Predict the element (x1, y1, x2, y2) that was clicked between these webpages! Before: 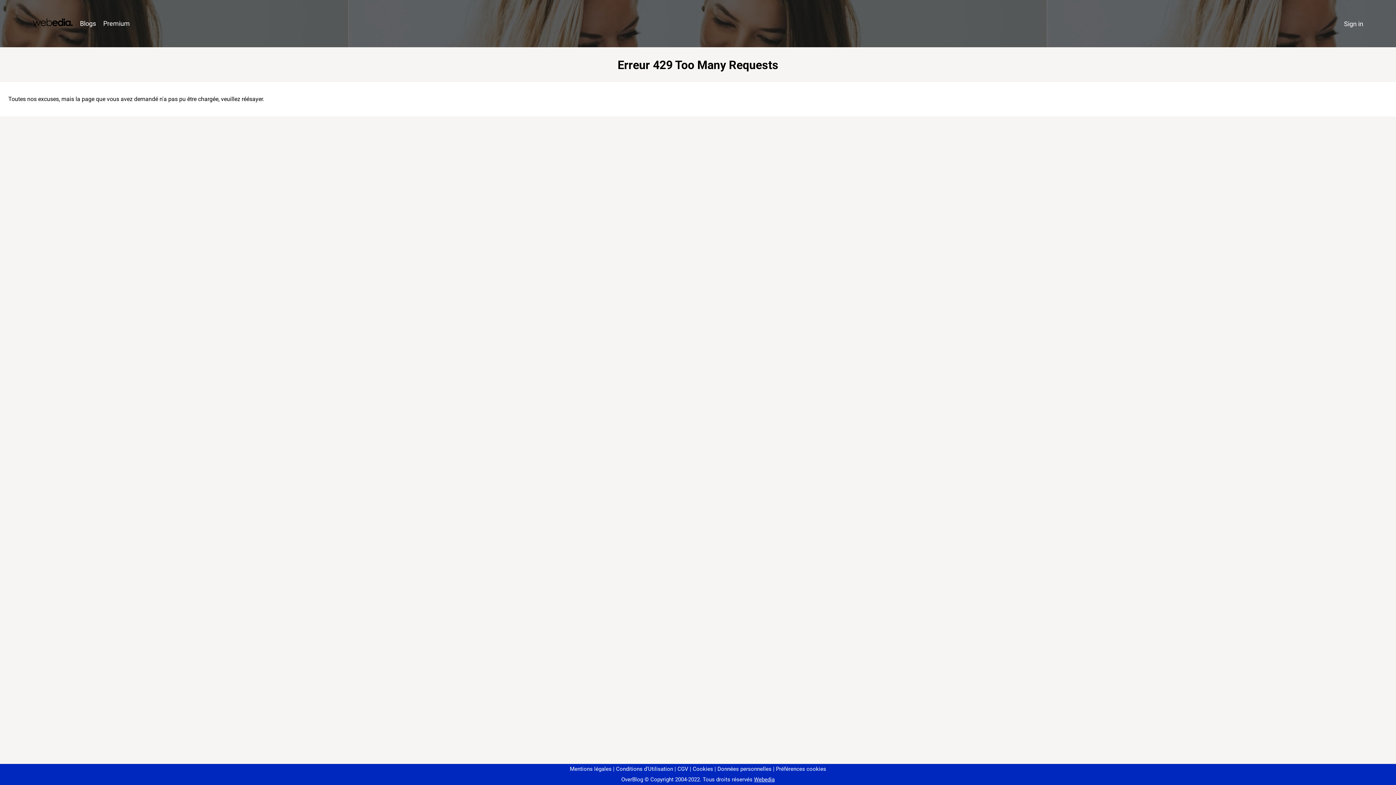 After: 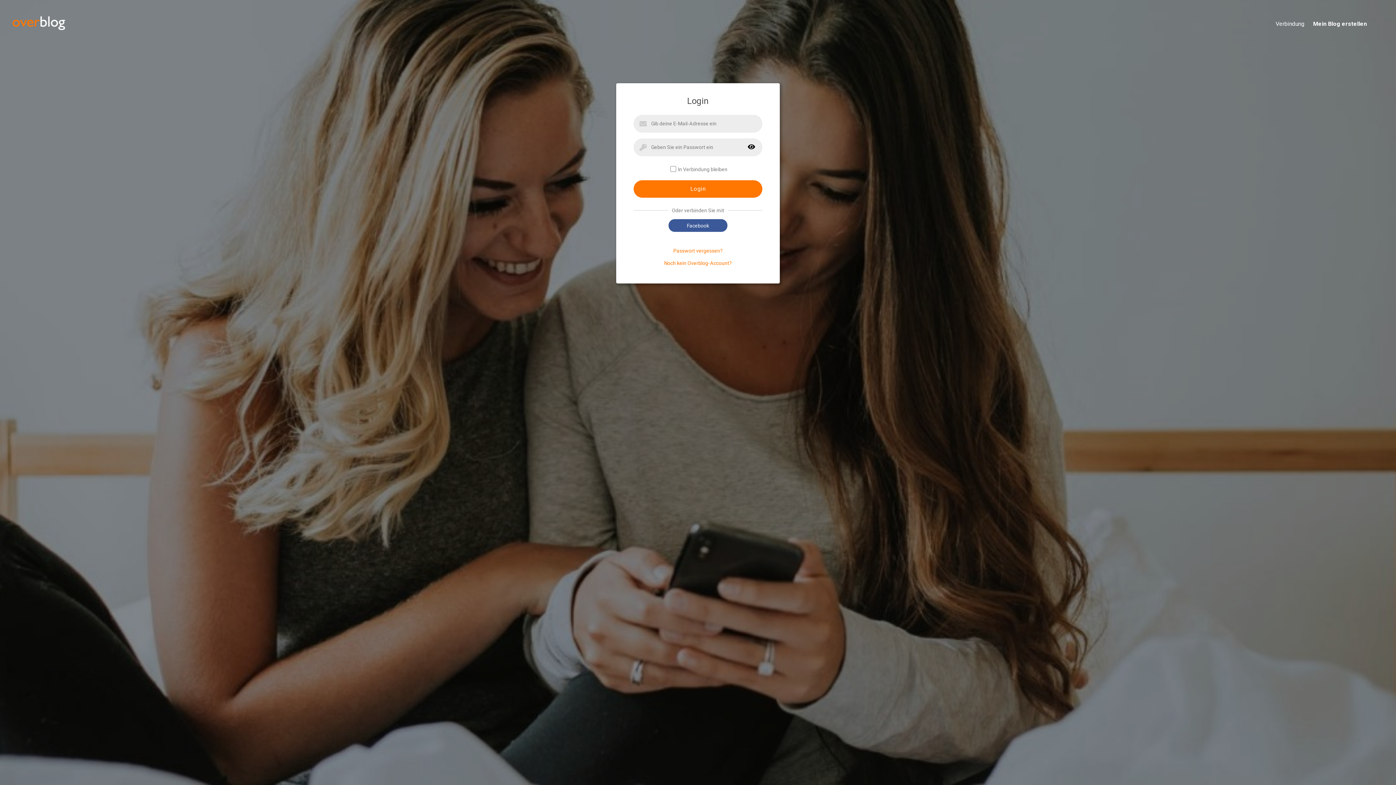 Action: label: Sign in bbox: (1340, 16, 1367, 31)